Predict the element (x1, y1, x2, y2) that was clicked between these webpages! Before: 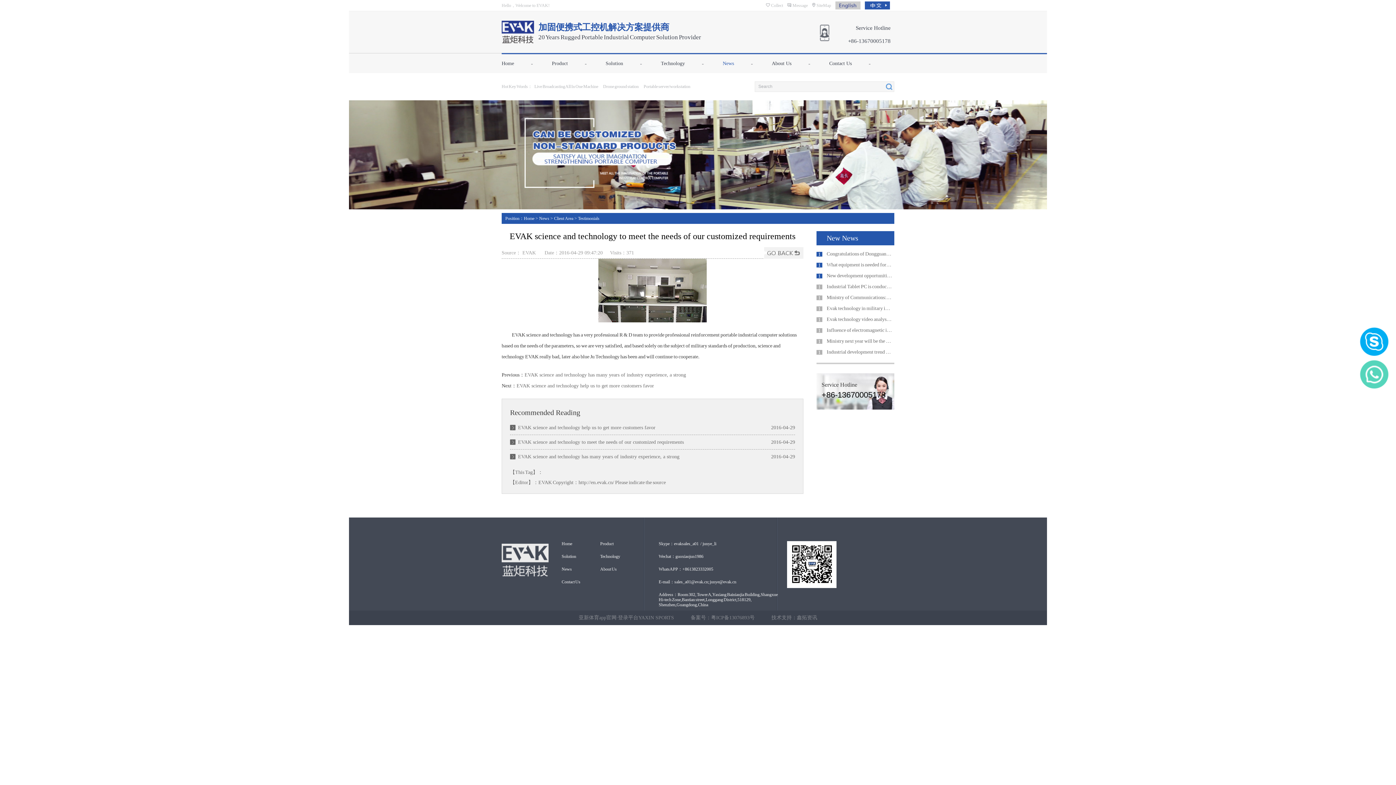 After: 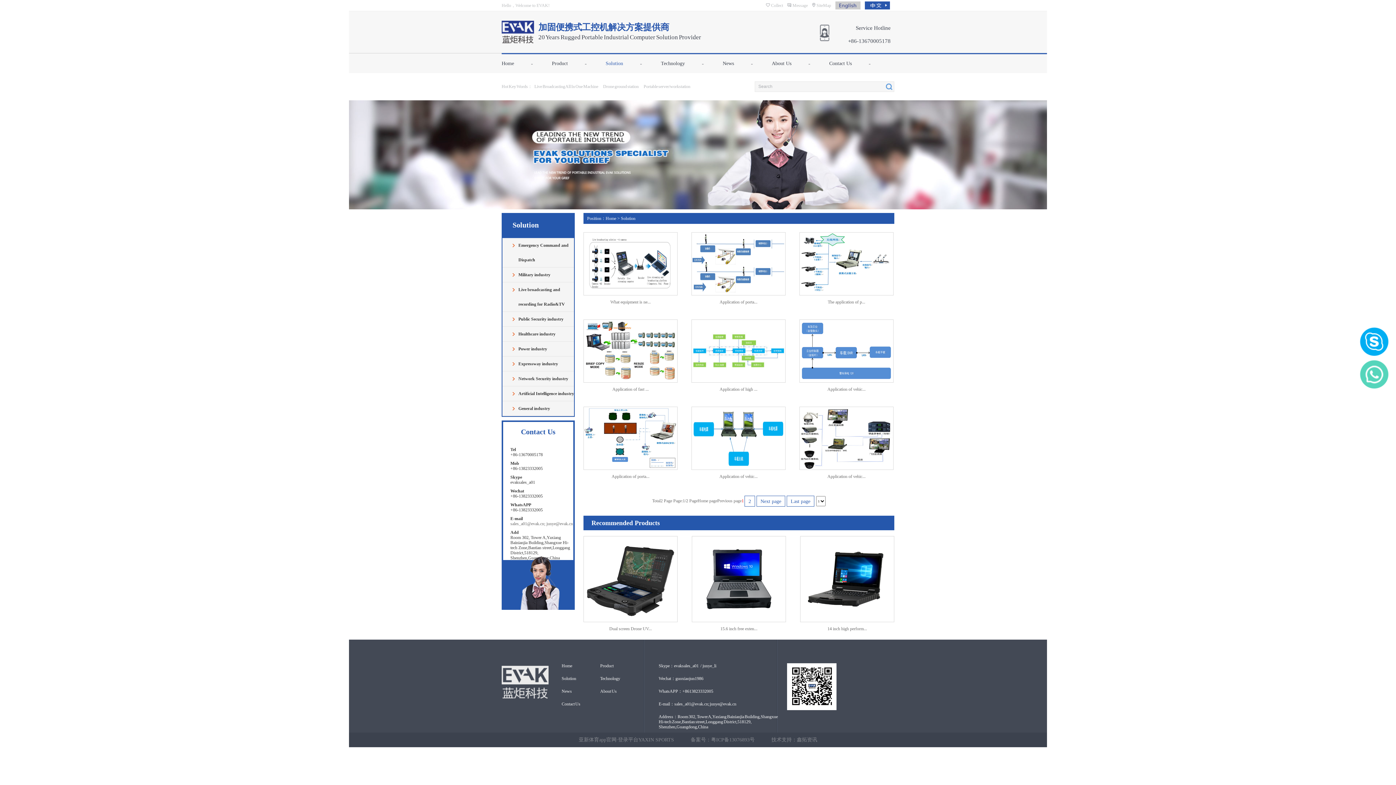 Action: bbox: (586, 54, 642, 73) label: Solution